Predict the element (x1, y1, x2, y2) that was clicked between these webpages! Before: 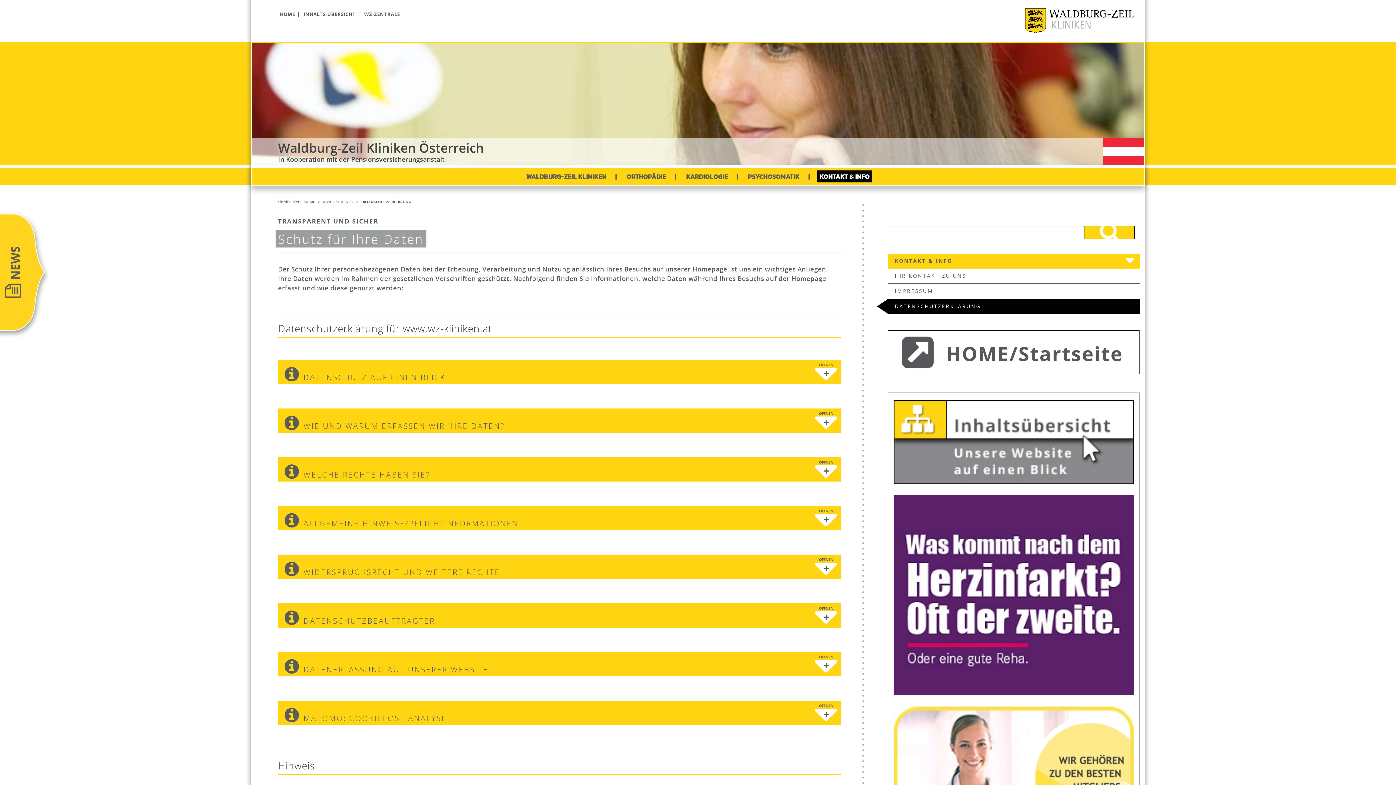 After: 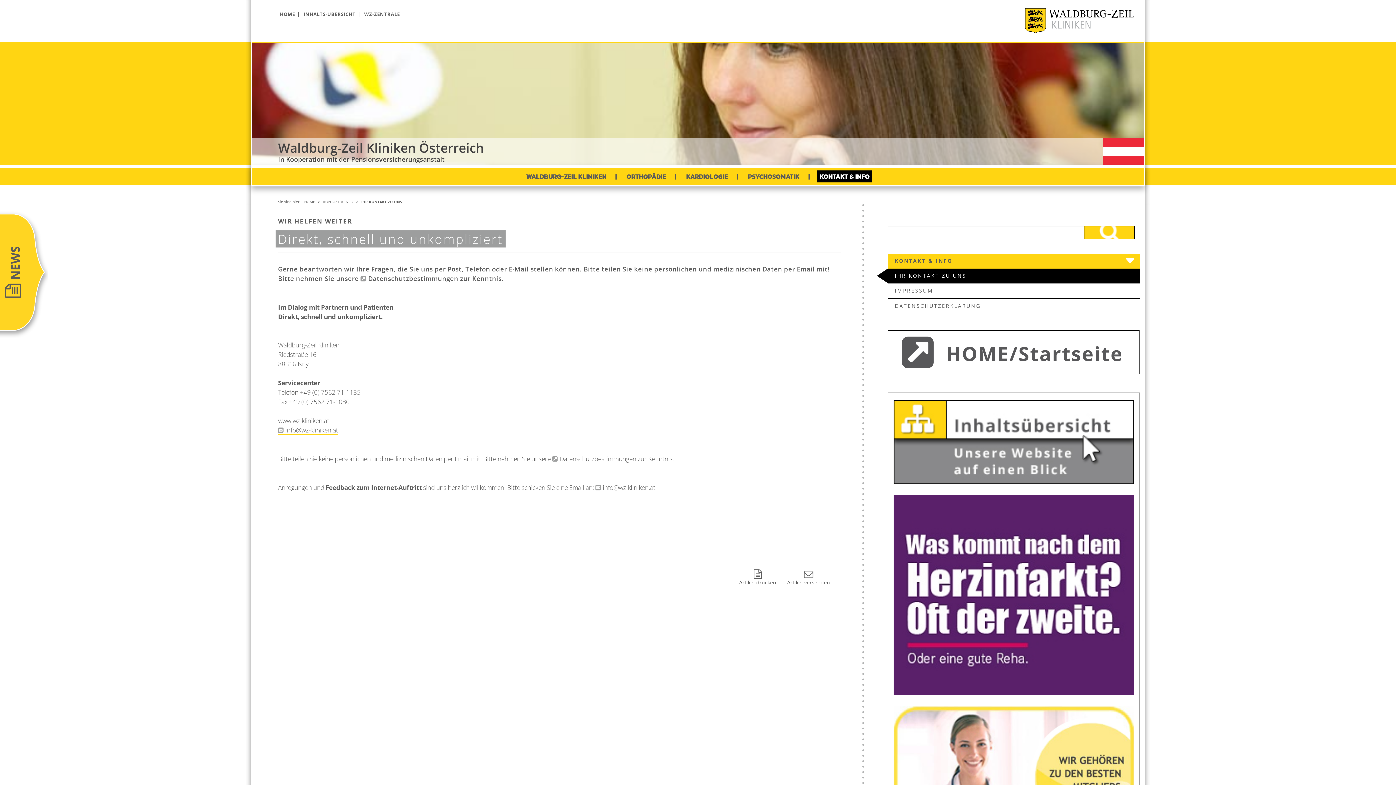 Action: bbox: (895, 272, 1139, 279) label: IHR KONTAKT ZU UNS